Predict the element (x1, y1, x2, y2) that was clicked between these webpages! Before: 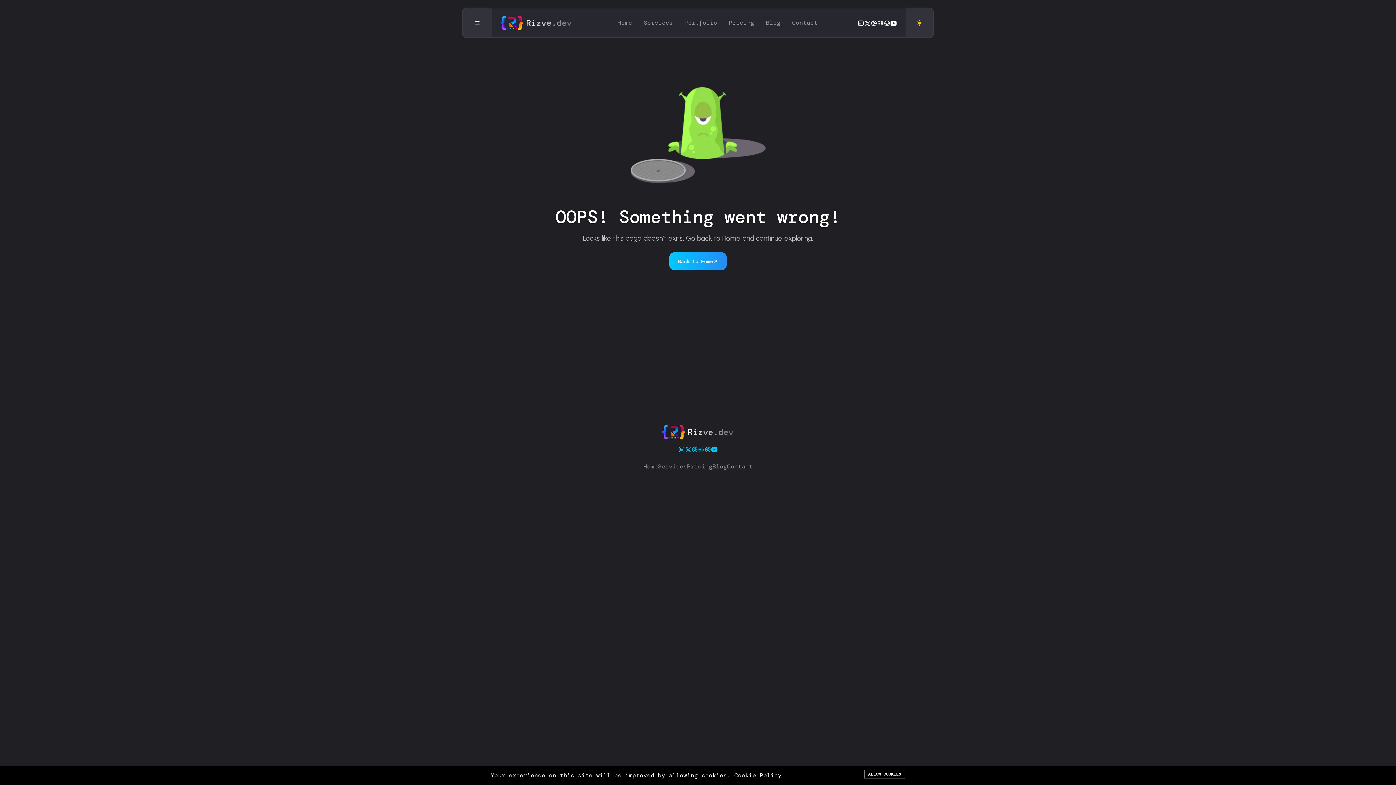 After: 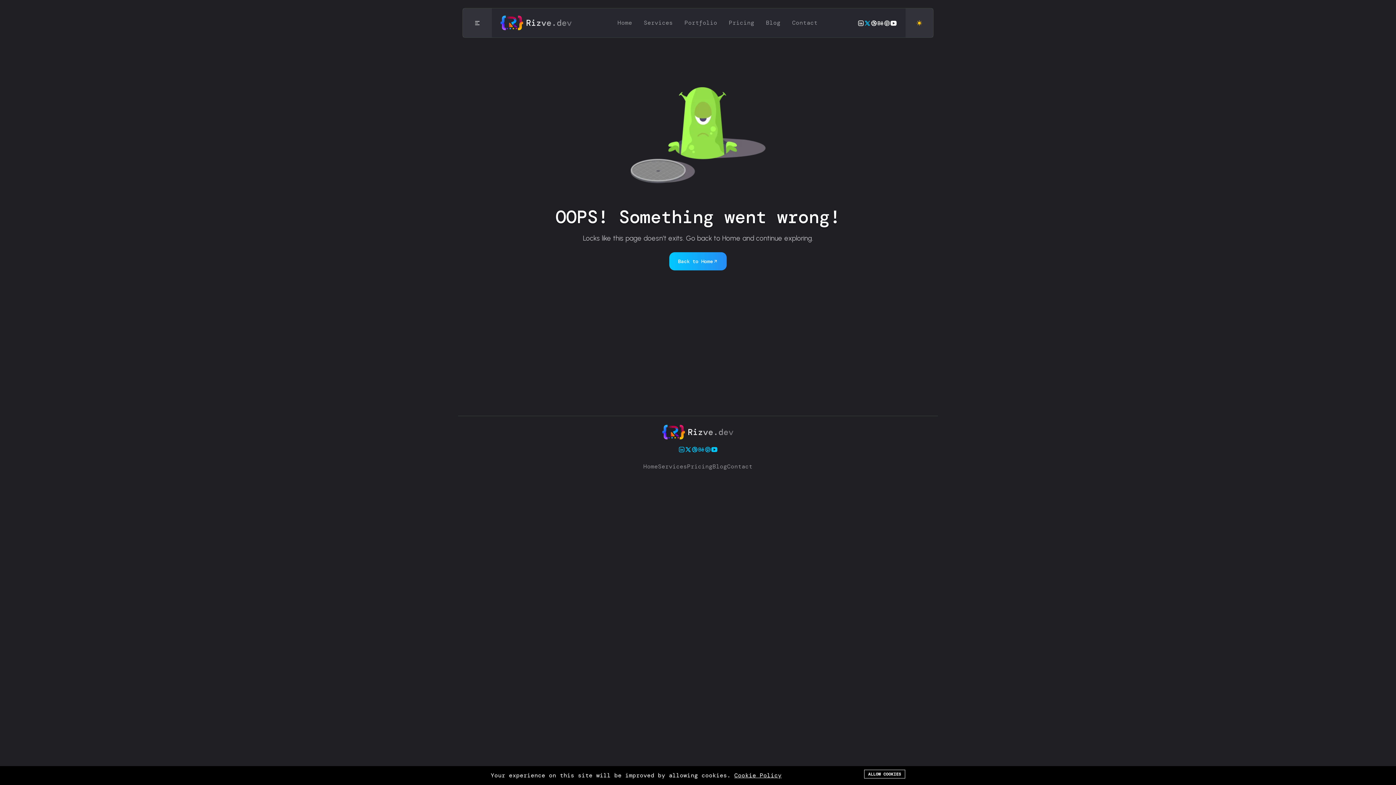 Action: bbox: (864, 18, 870, 27)